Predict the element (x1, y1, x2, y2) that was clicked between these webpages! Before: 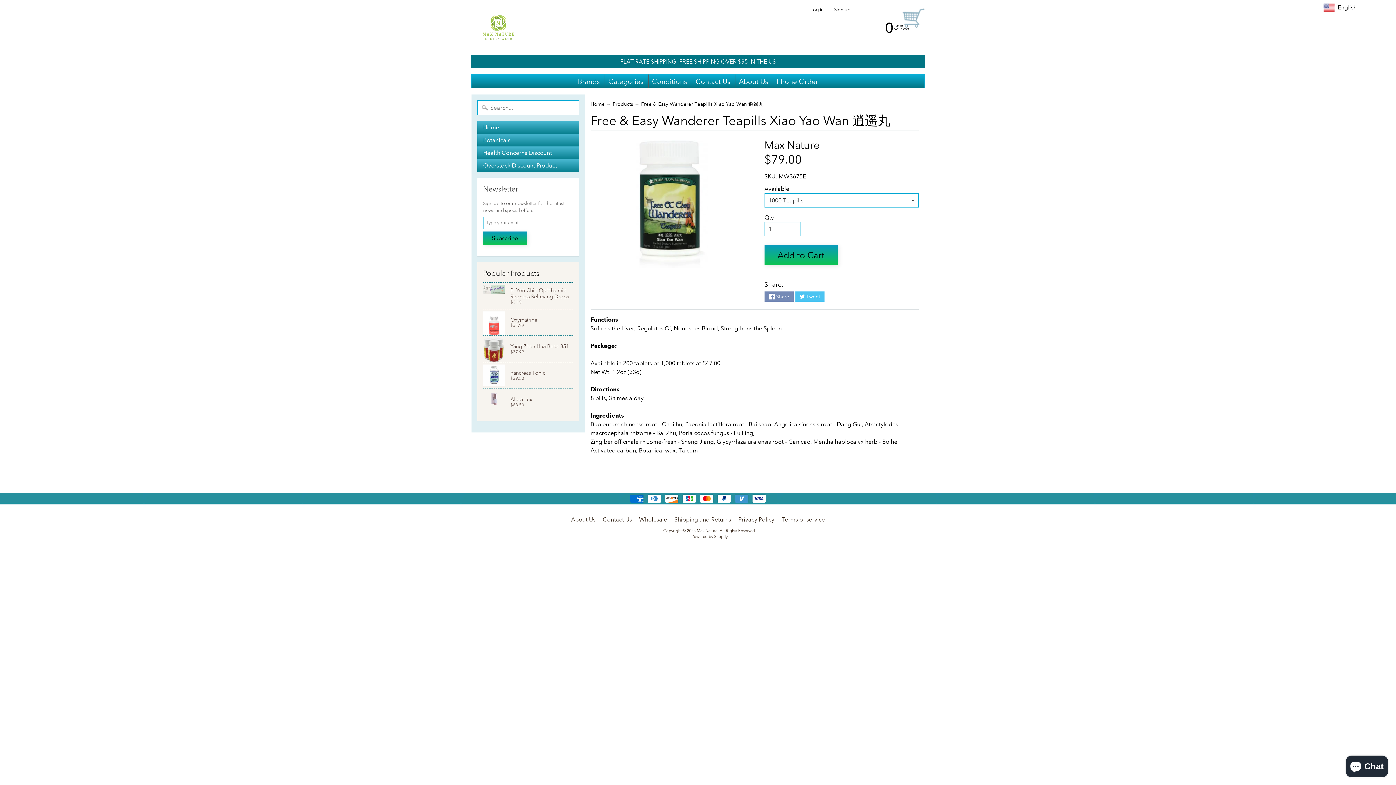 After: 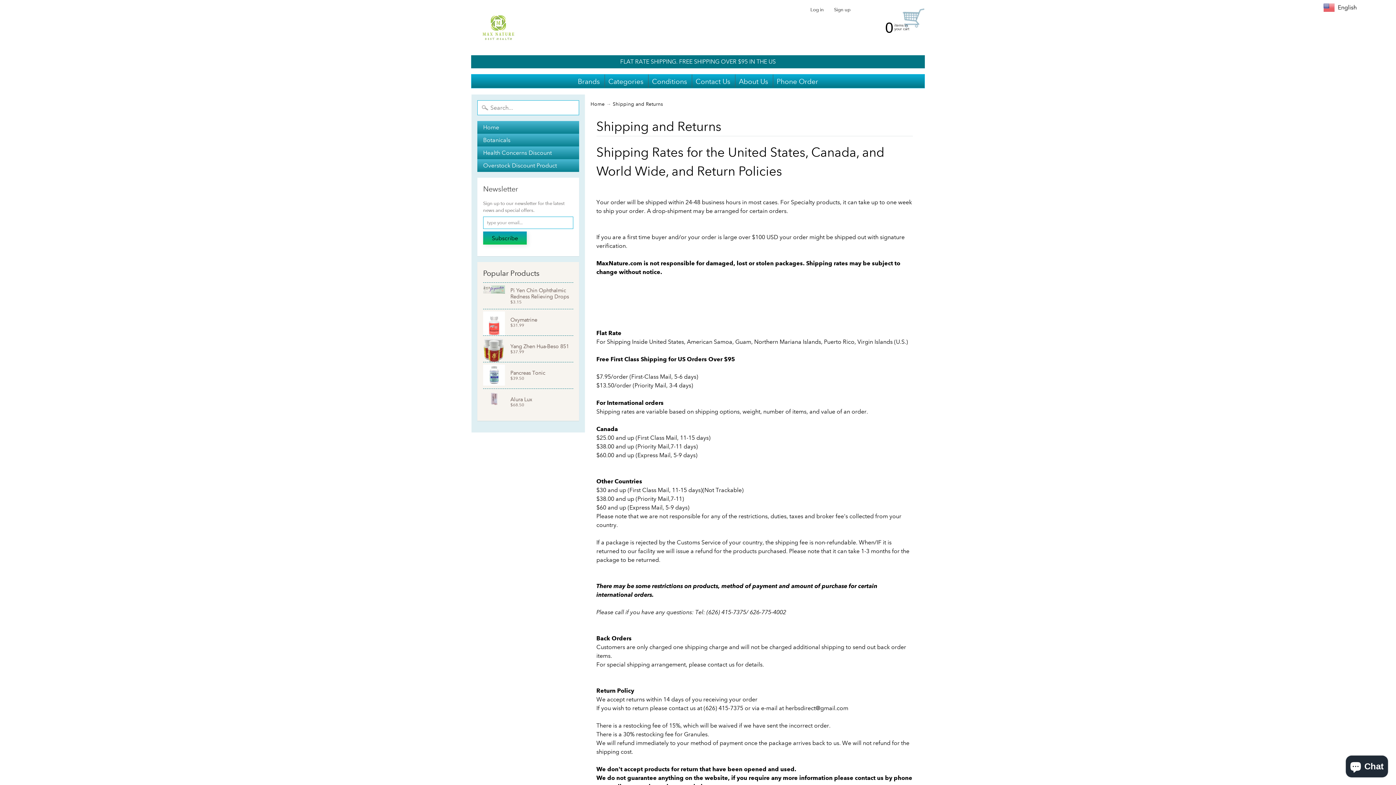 Action: bbox: (671, 515, 734, 524) label: Shipping and Returns